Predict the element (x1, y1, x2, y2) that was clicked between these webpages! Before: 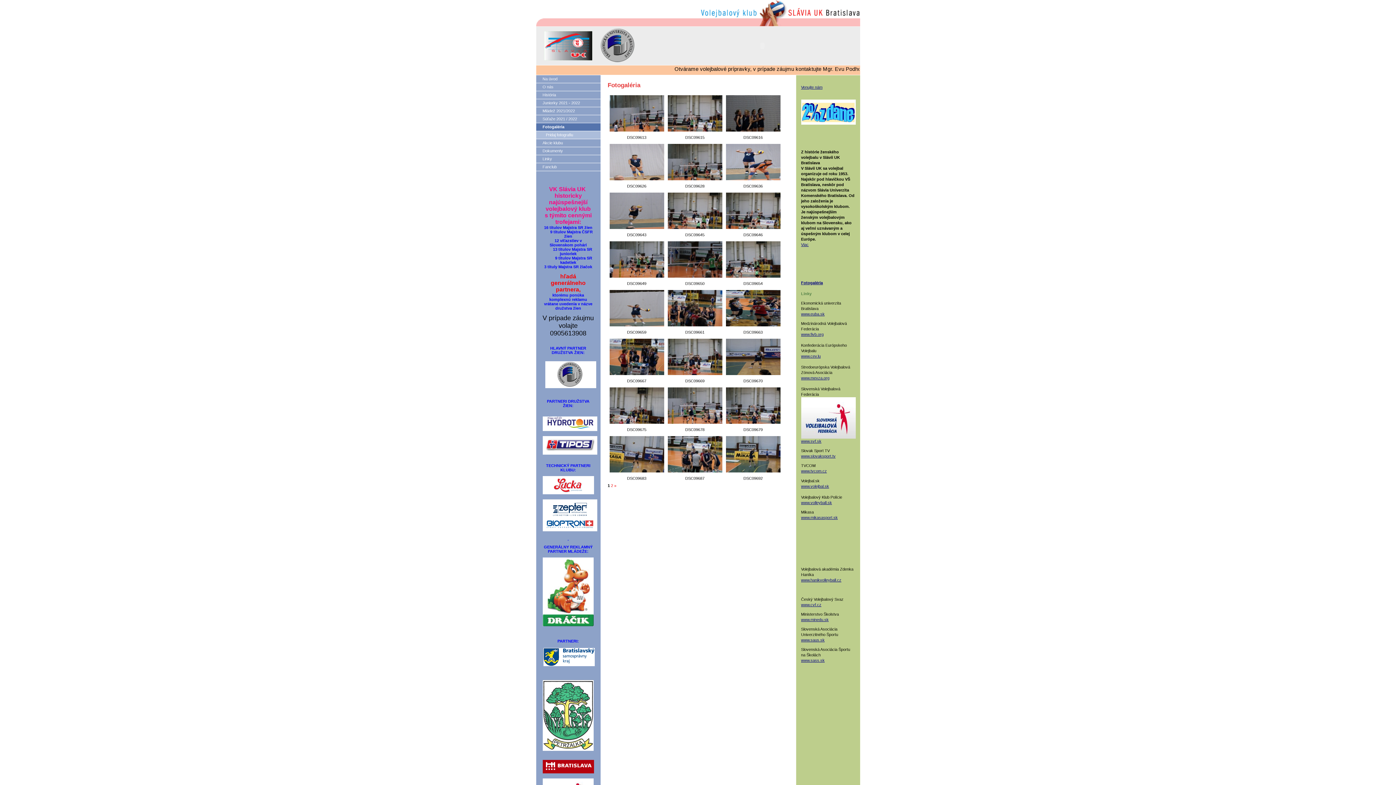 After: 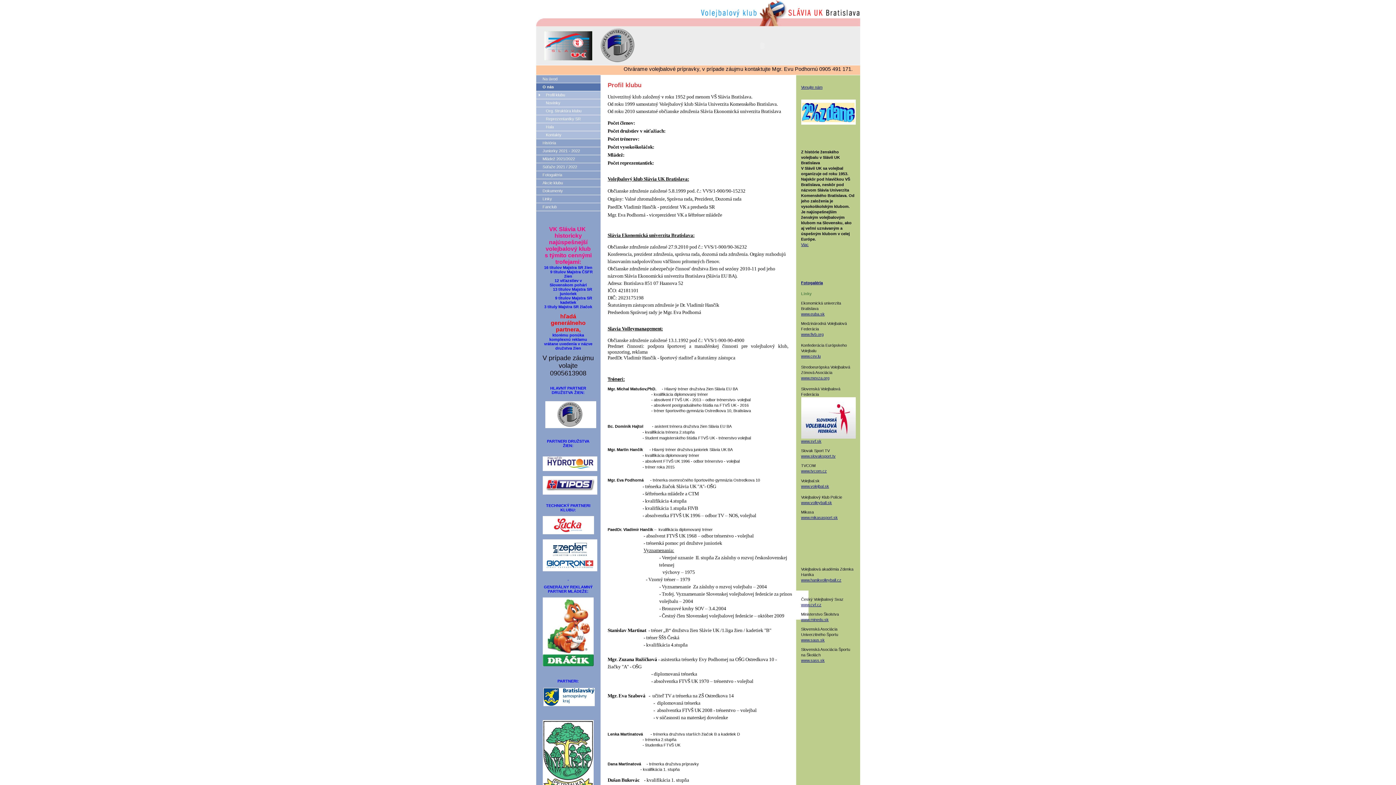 Action: bbox: (536, 83, 600, 90) label: O nás